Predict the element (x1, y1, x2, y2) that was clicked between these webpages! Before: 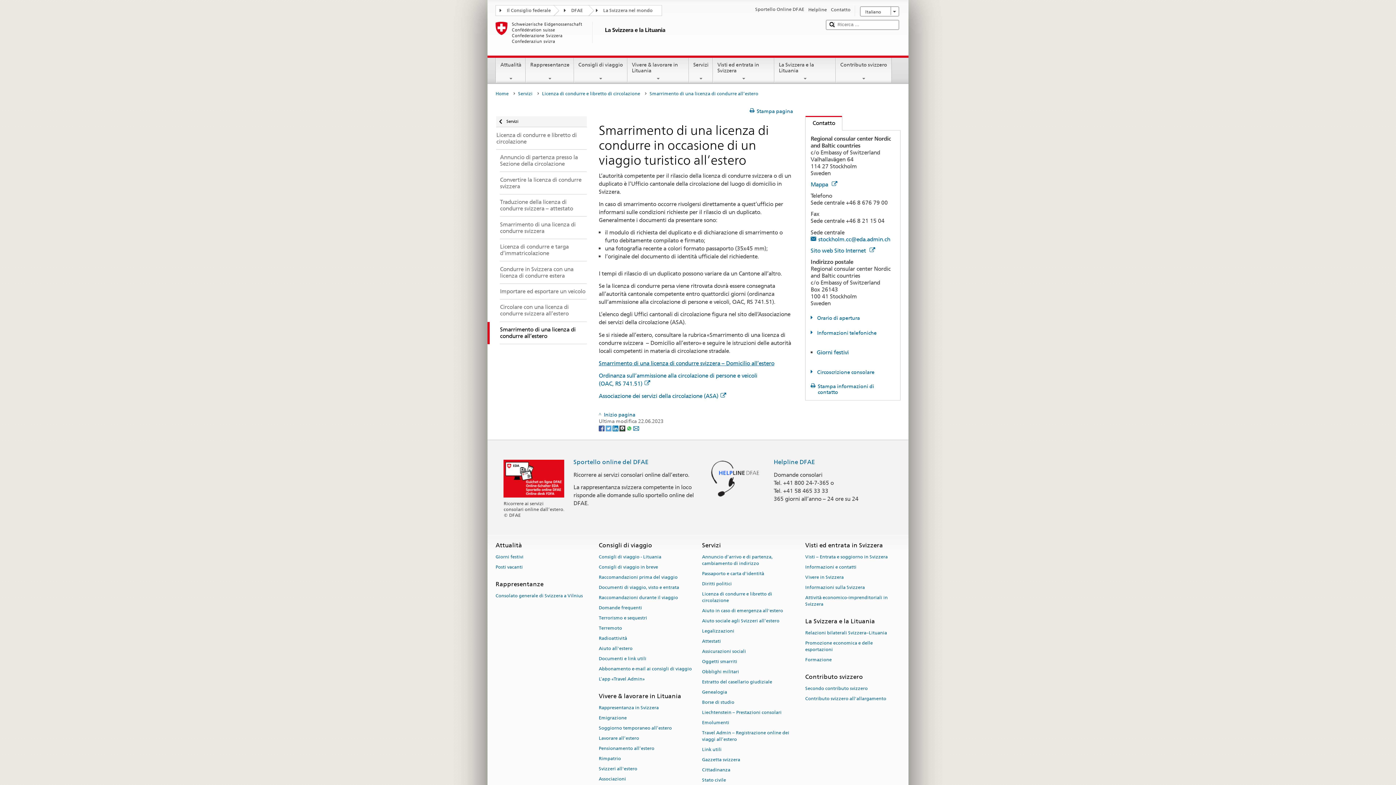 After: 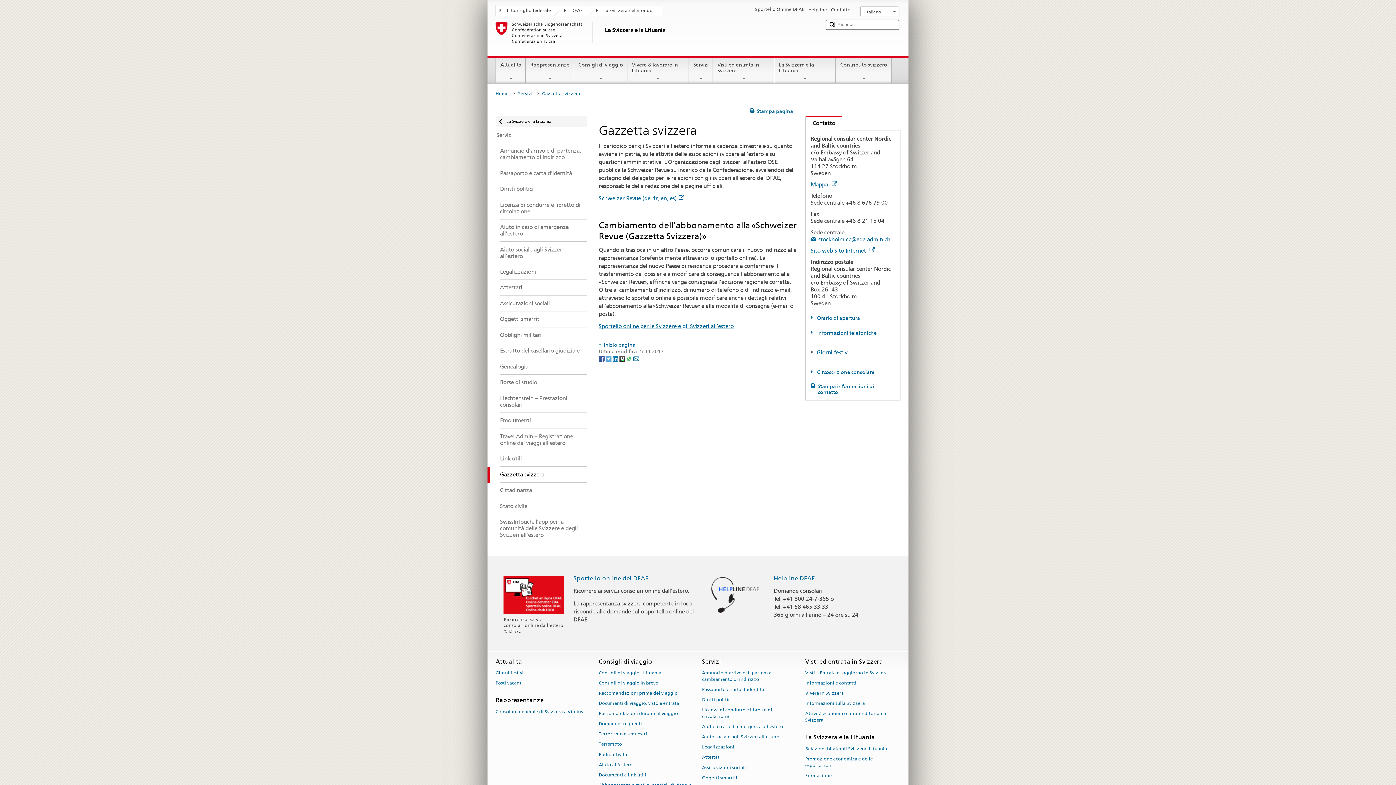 Action: label: Gazzetta svizzera bbox: (702, 754, 740, 764)